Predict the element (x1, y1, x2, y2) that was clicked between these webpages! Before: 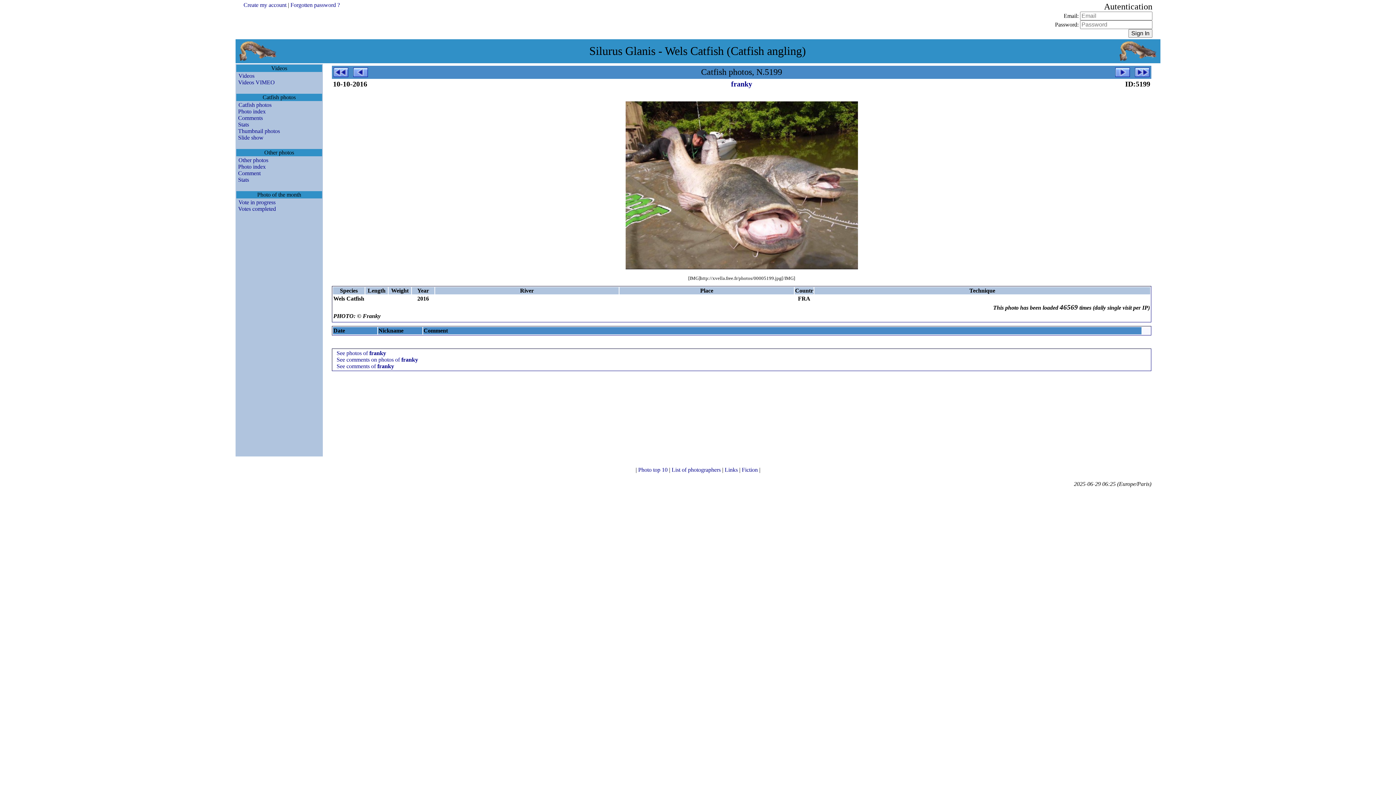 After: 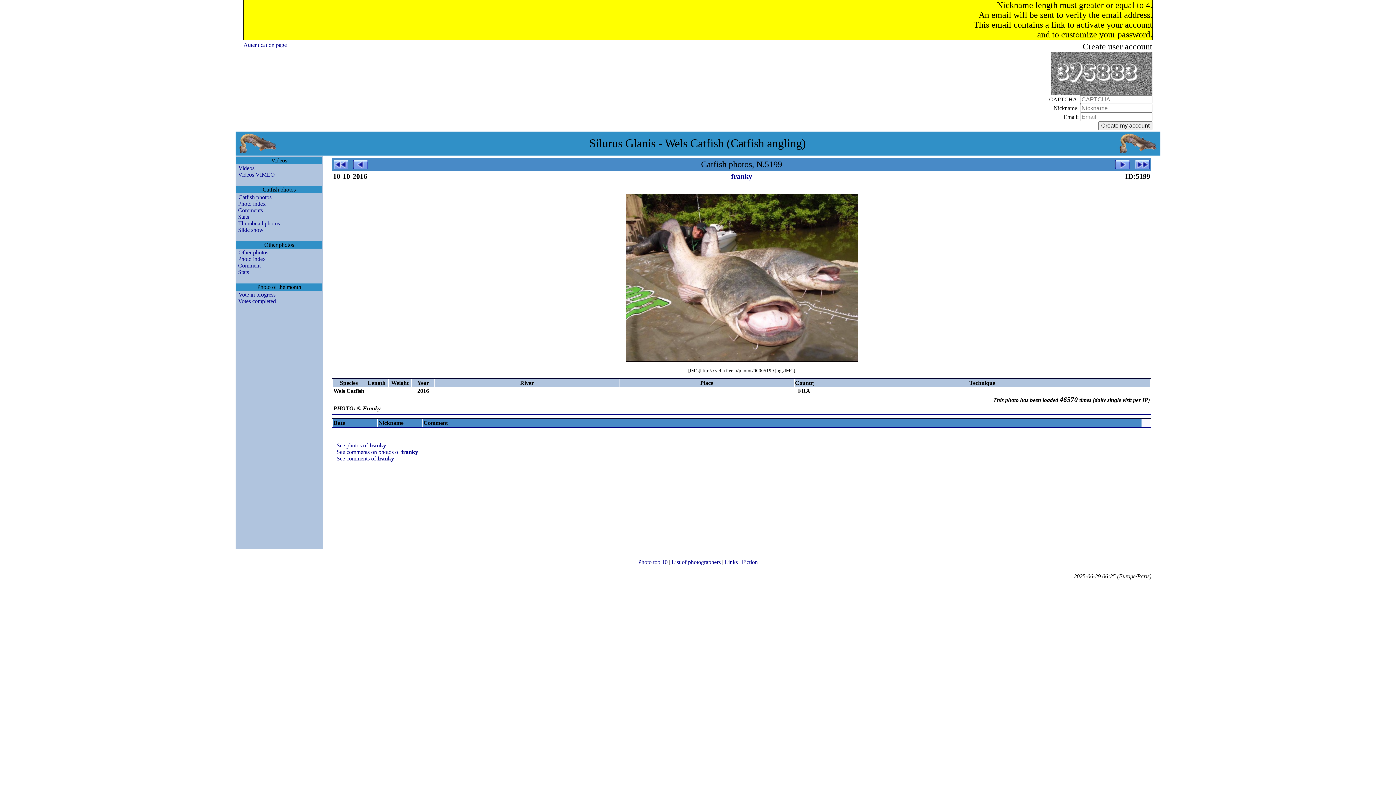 Action: label: Create my account bbox: (243, 1, 286, 8)